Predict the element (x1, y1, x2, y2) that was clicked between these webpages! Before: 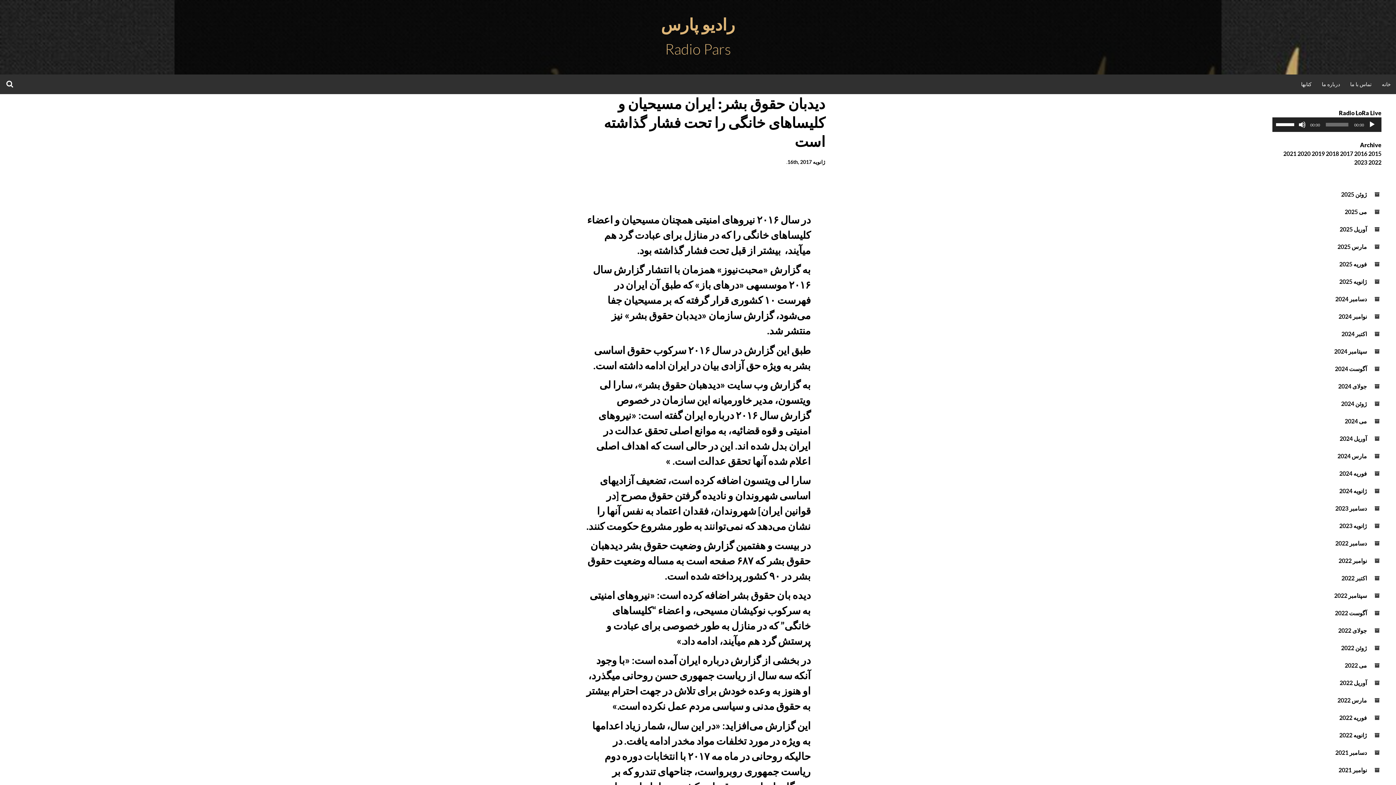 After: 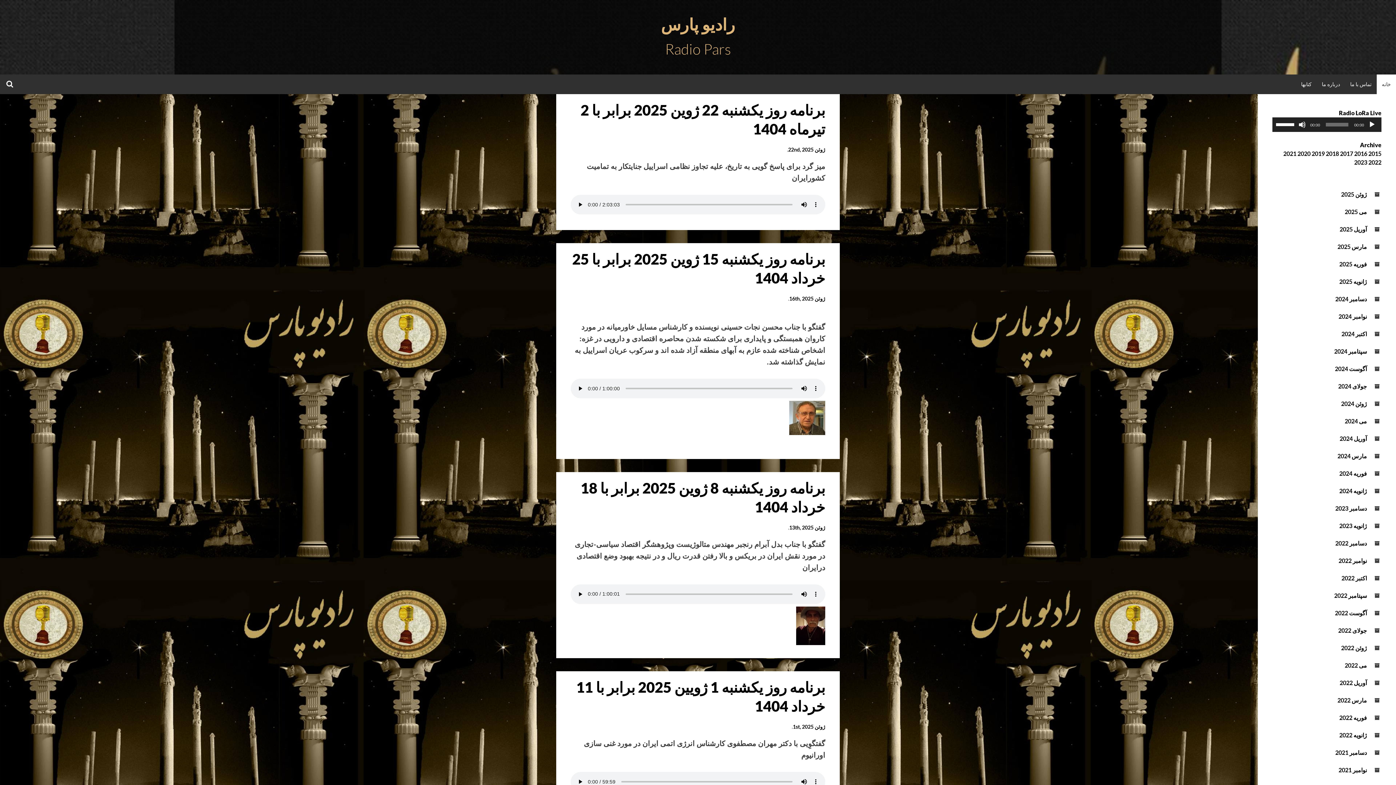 Action: bbox: (661, 14, 735, 34) label: رادیو پارس